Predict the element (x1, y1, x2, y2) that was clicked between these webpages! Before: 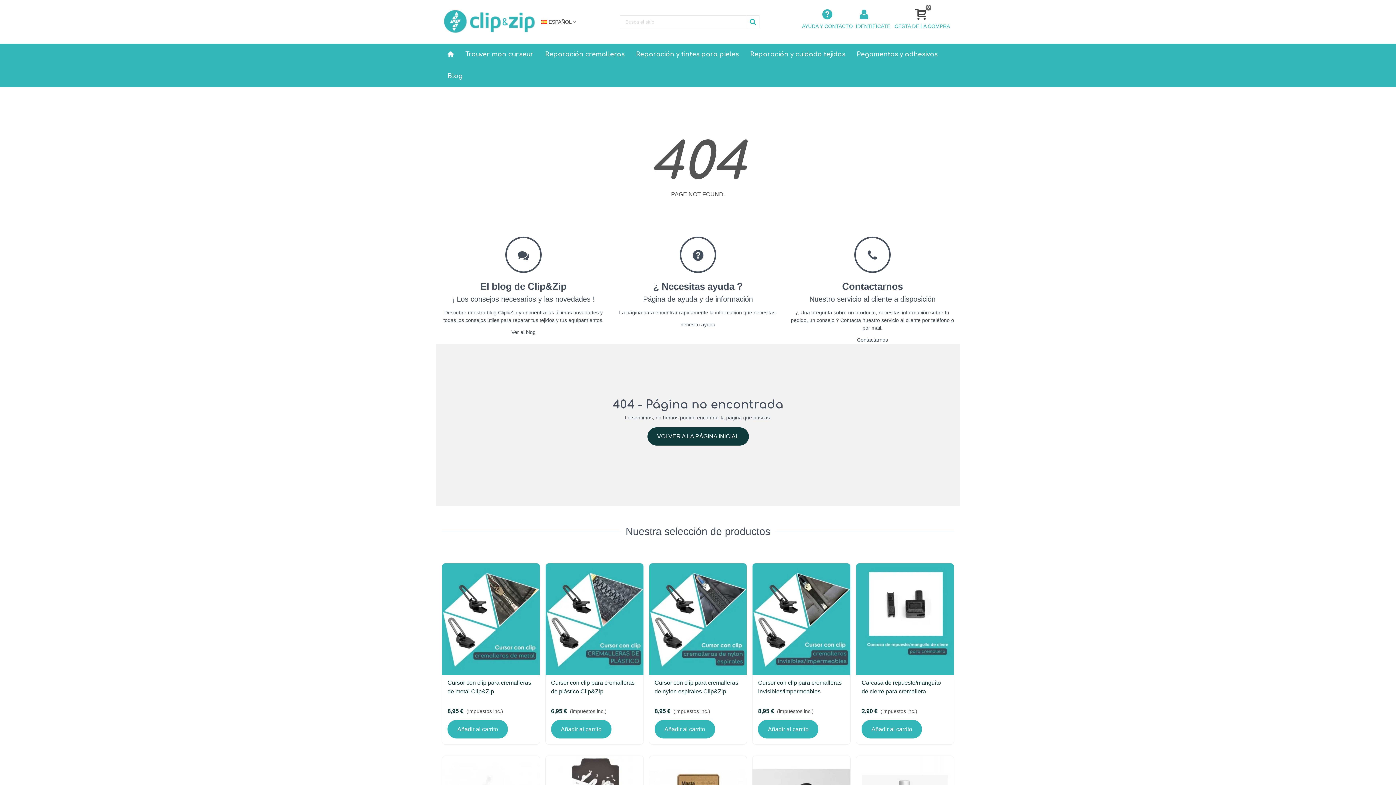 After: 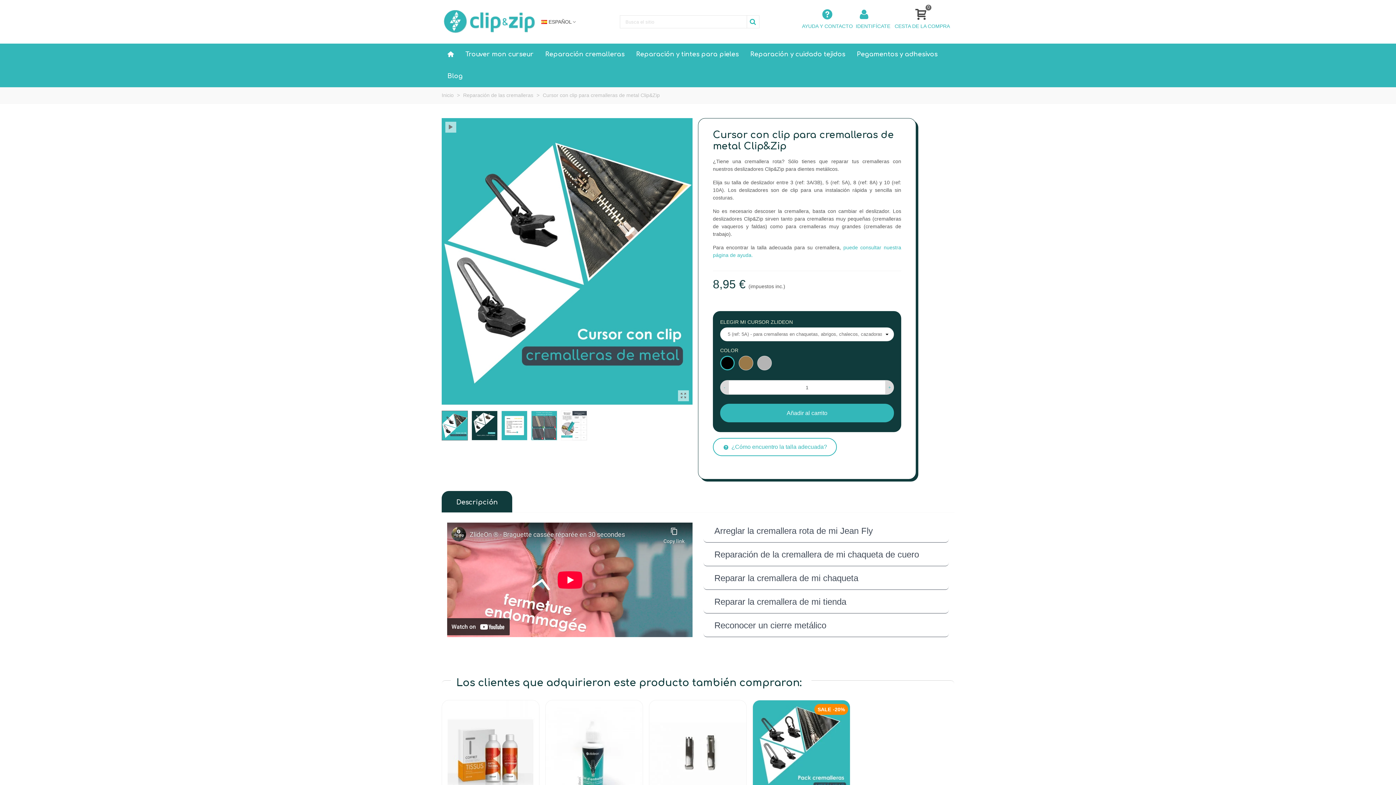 Action: bbox: (442, 563, 539, 675)